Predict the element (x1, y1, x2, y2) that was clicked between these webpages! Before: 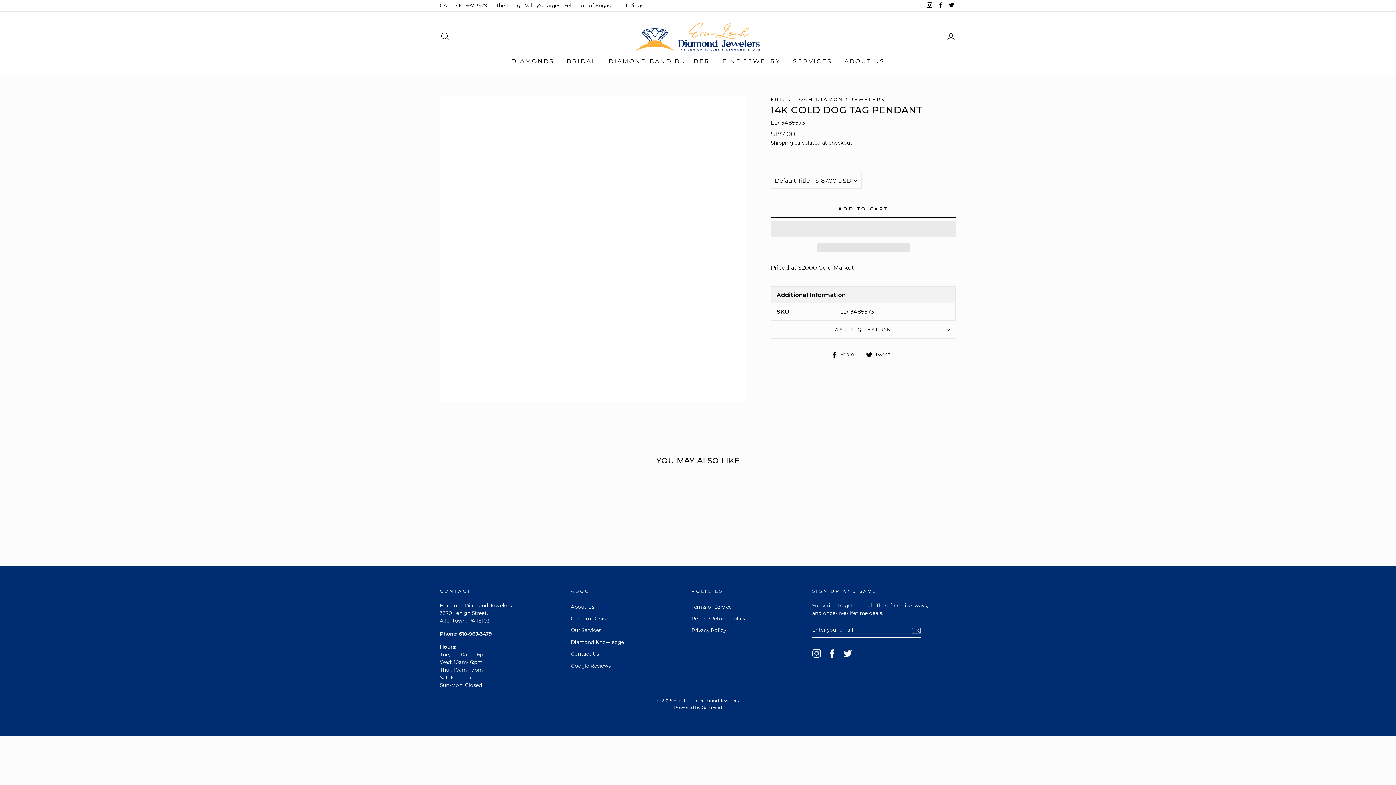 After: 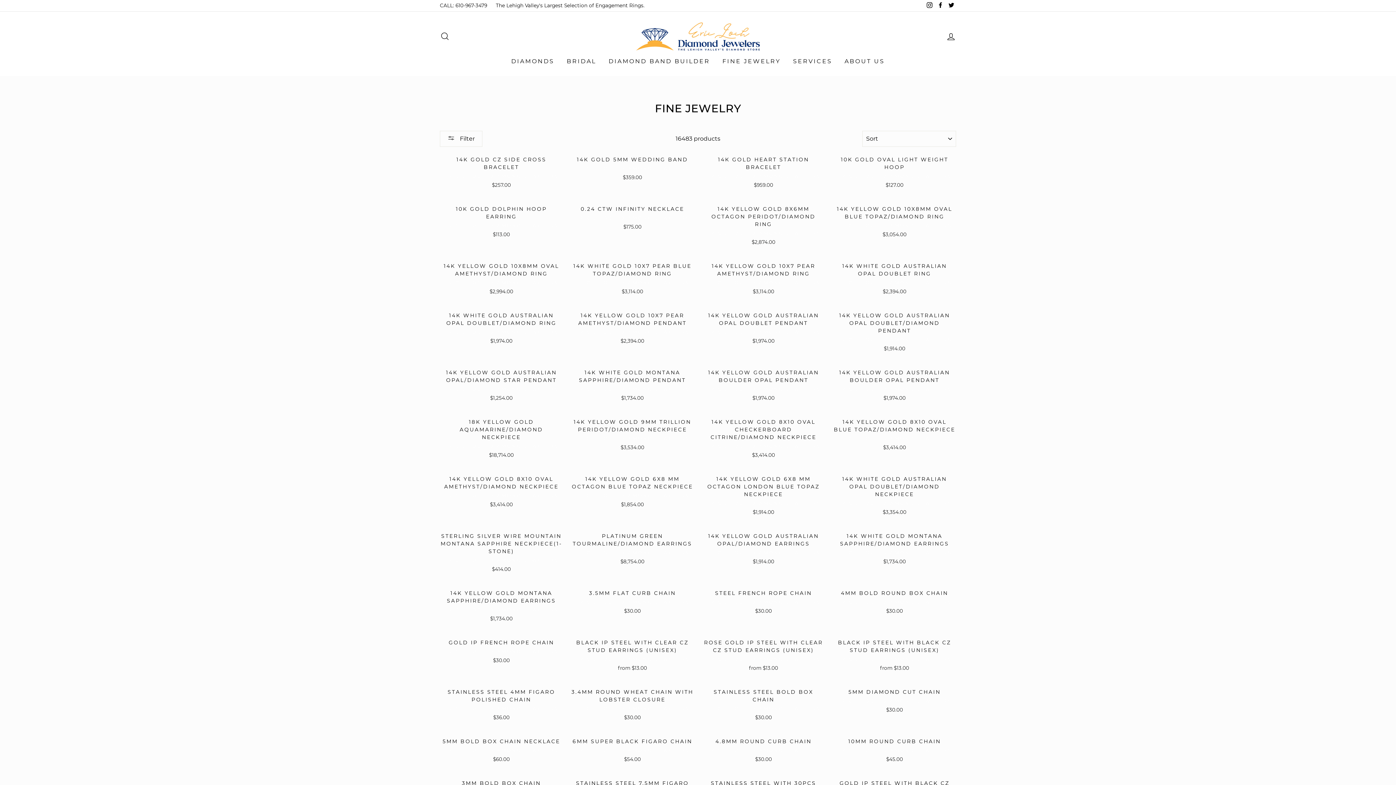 Action: bbox: (717, 54, 786, 68) label: FINE JEWELRY